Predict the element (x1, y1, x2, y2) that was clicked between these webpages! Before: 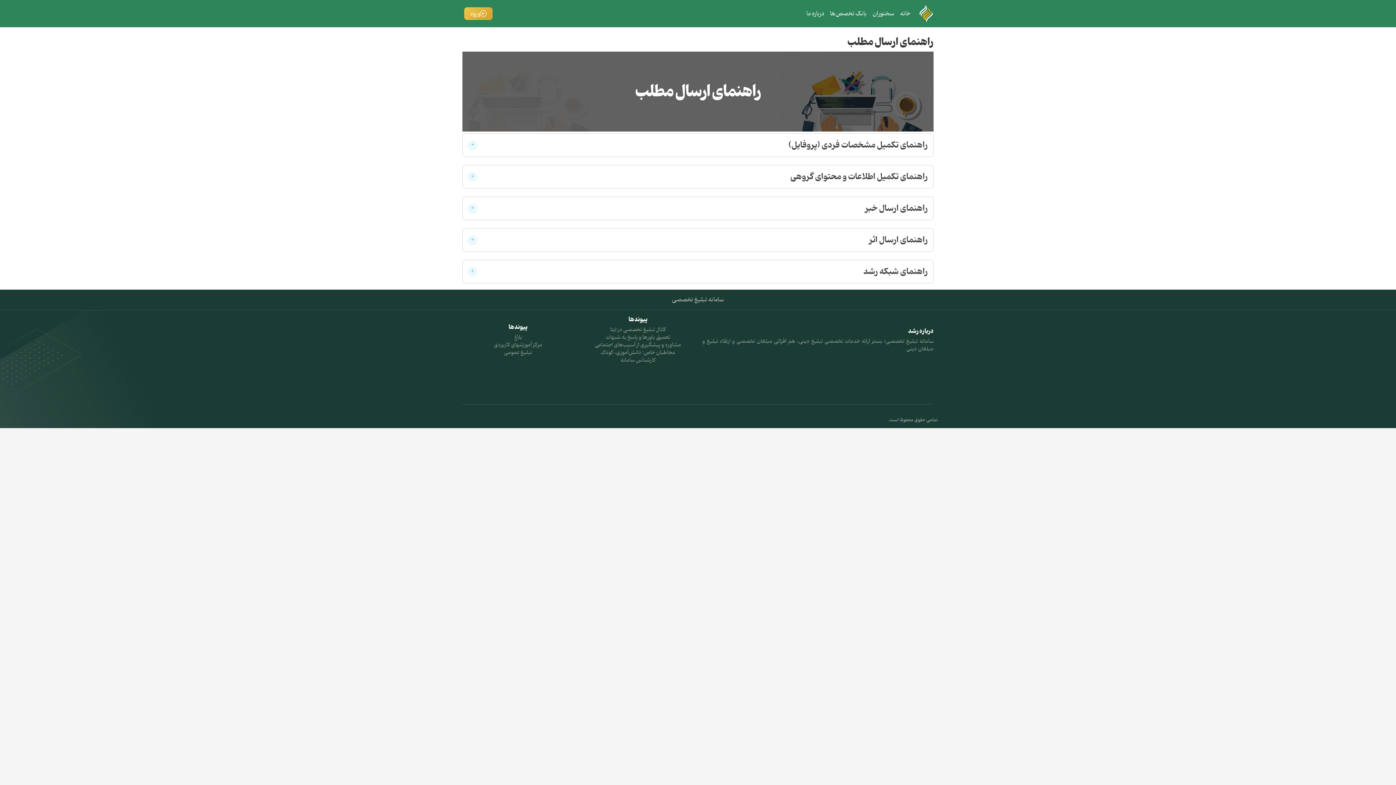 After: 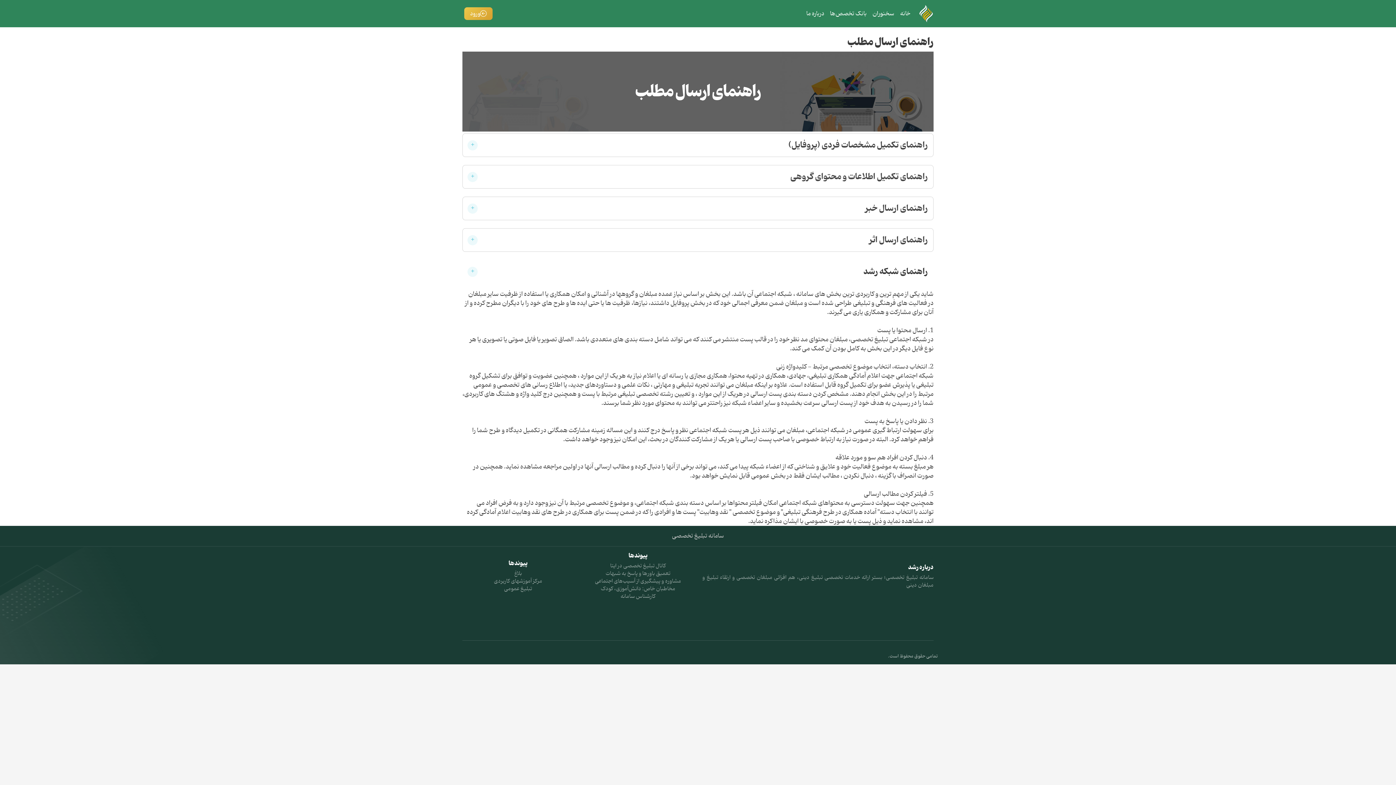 Action: bbox: (462, 260, 933, 283) label: راهنمای شبکه رشد